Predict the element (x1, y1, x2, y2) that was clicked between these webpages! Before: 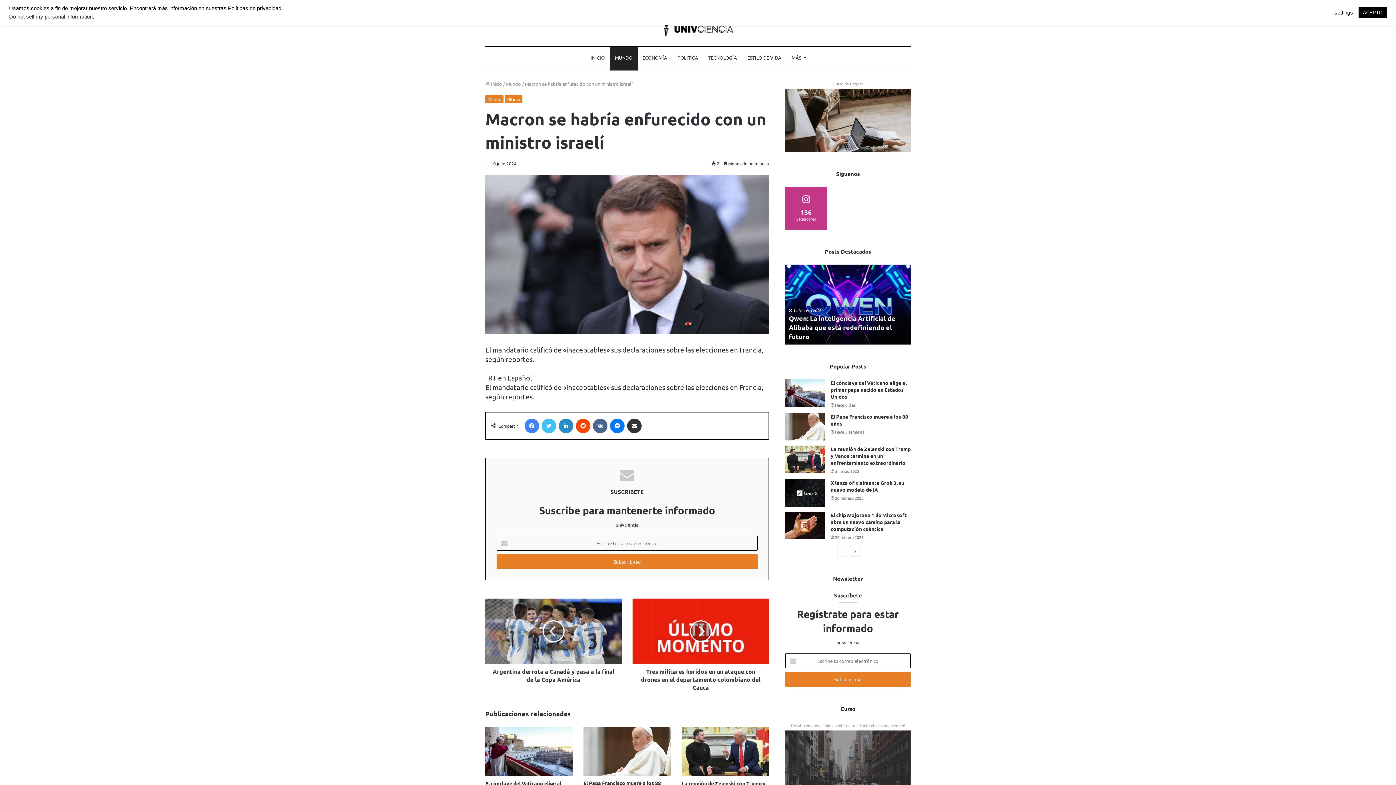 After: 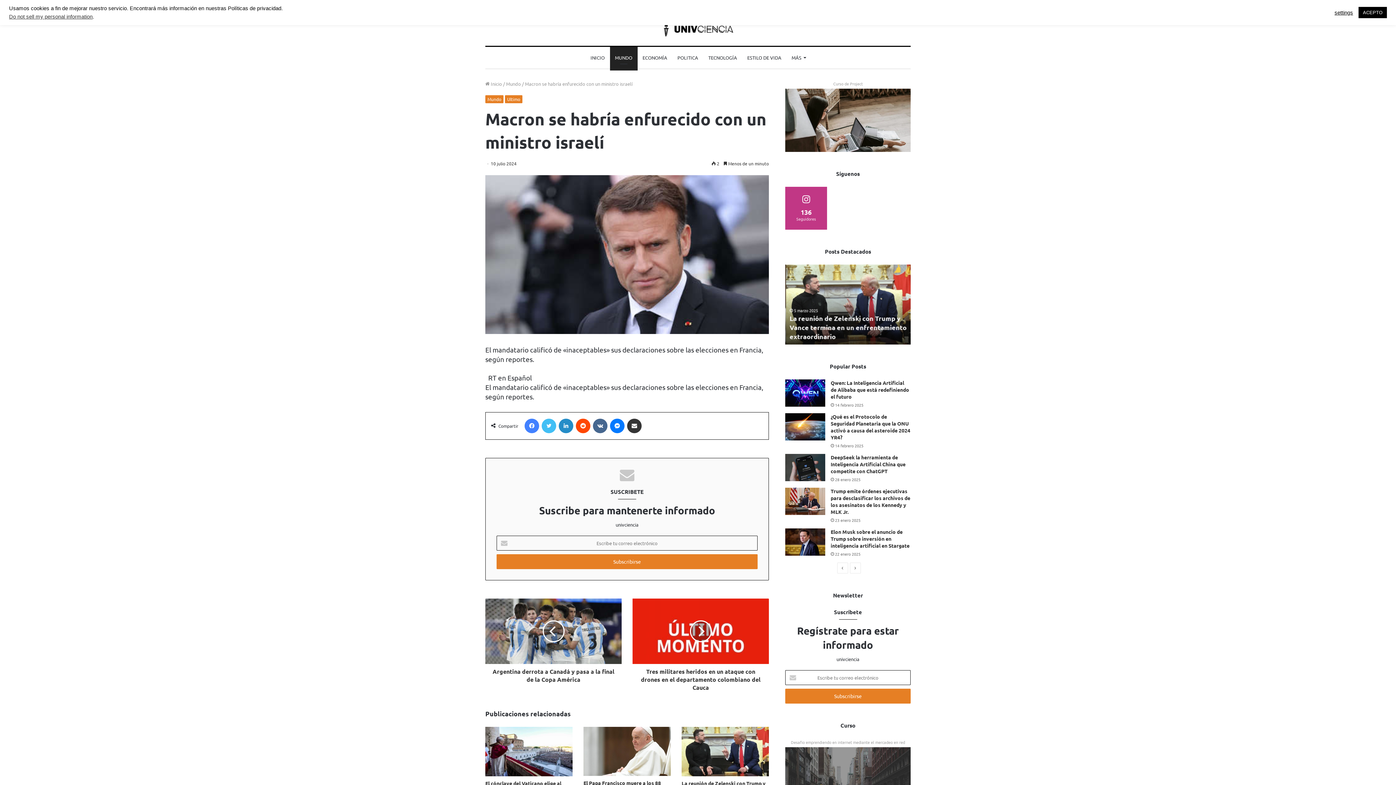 Action: label: Página siguiente bbox: (850, 546, 860, 557)